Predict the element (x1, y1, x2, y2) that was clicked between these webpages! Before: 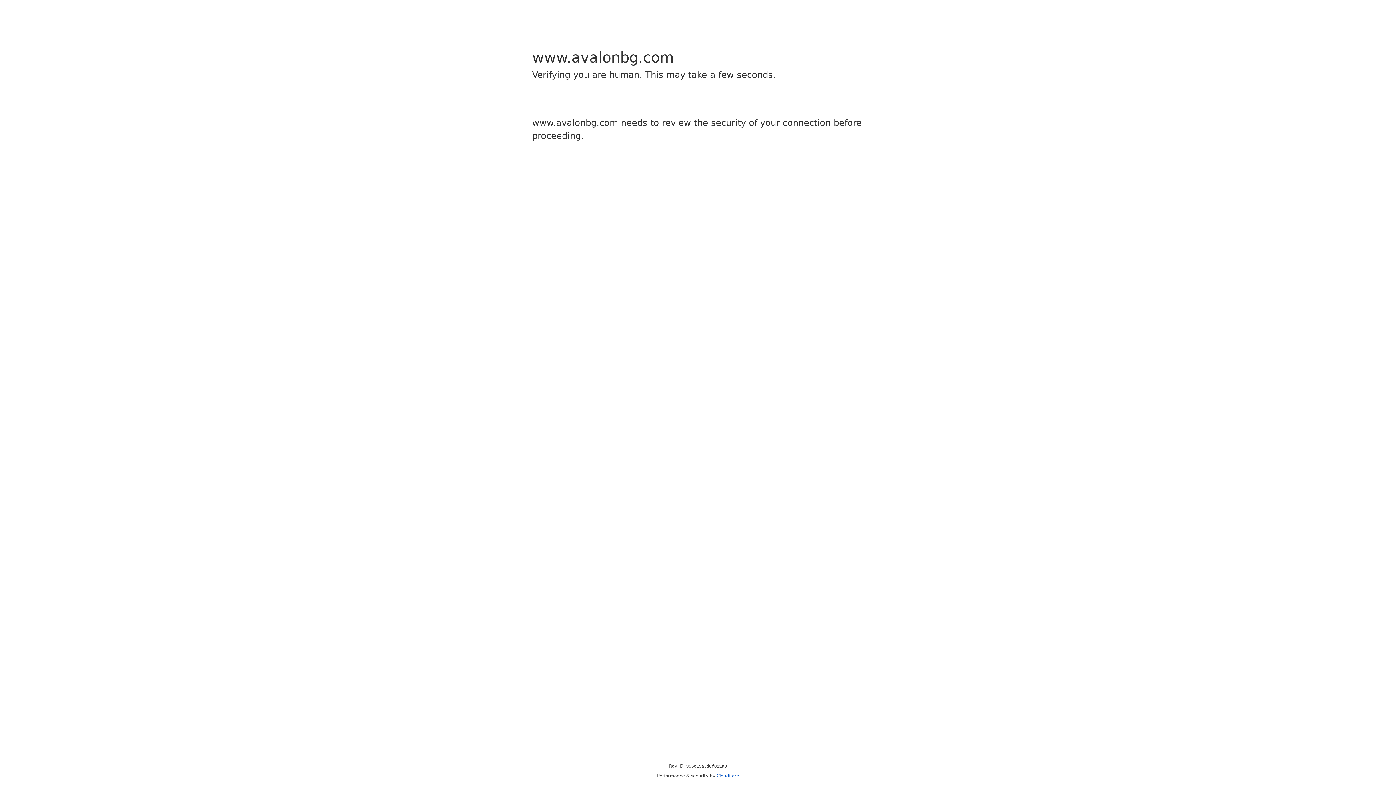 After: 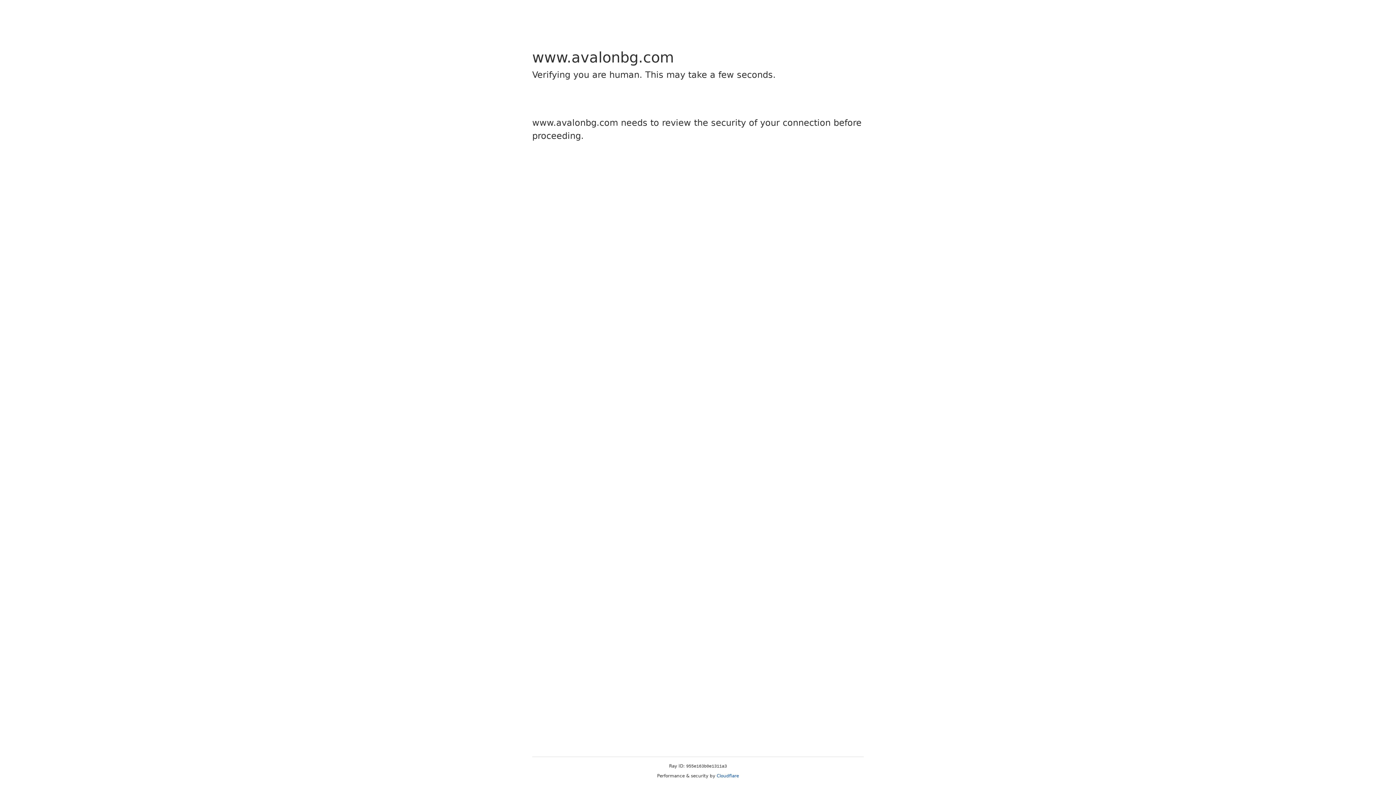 Action: bbox: (716, 773, 739, 778) label: Cloudflare